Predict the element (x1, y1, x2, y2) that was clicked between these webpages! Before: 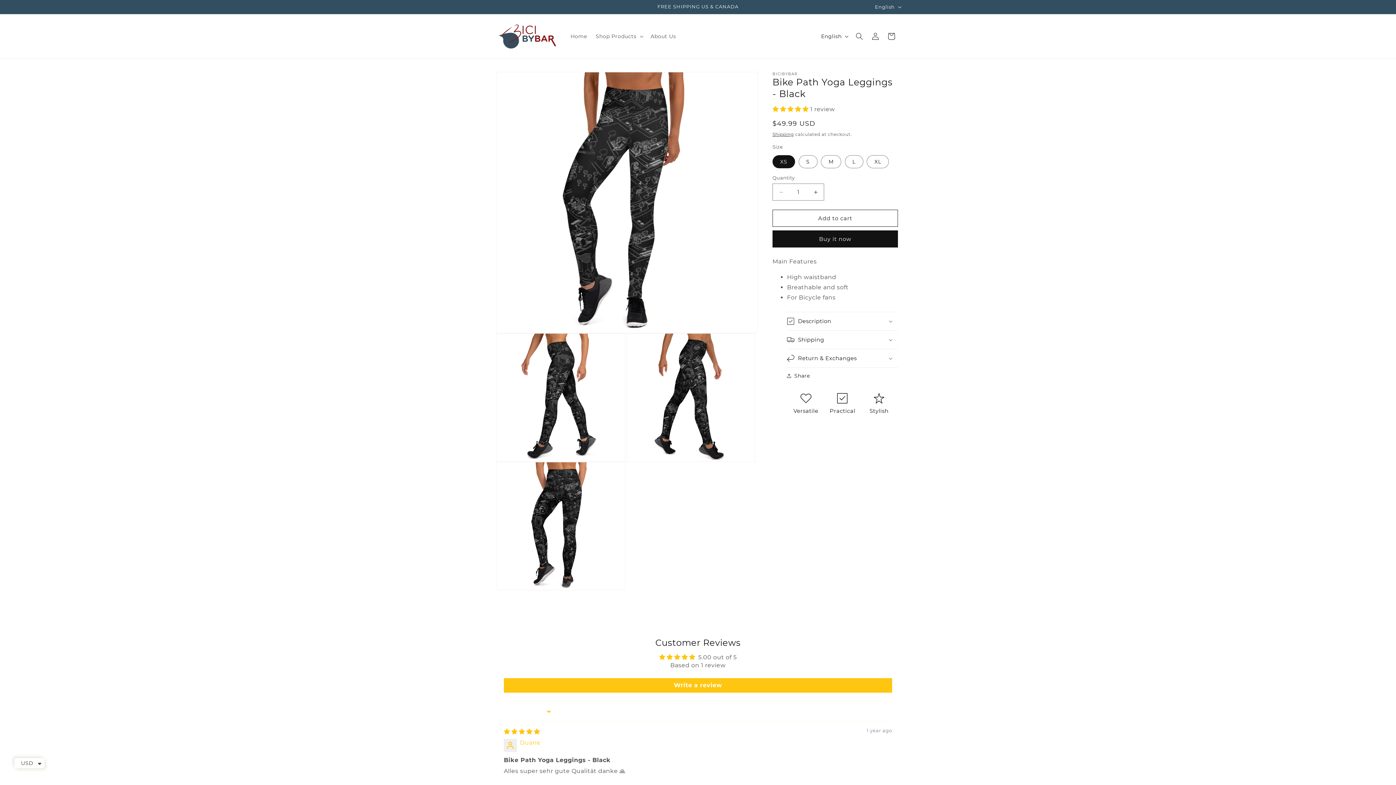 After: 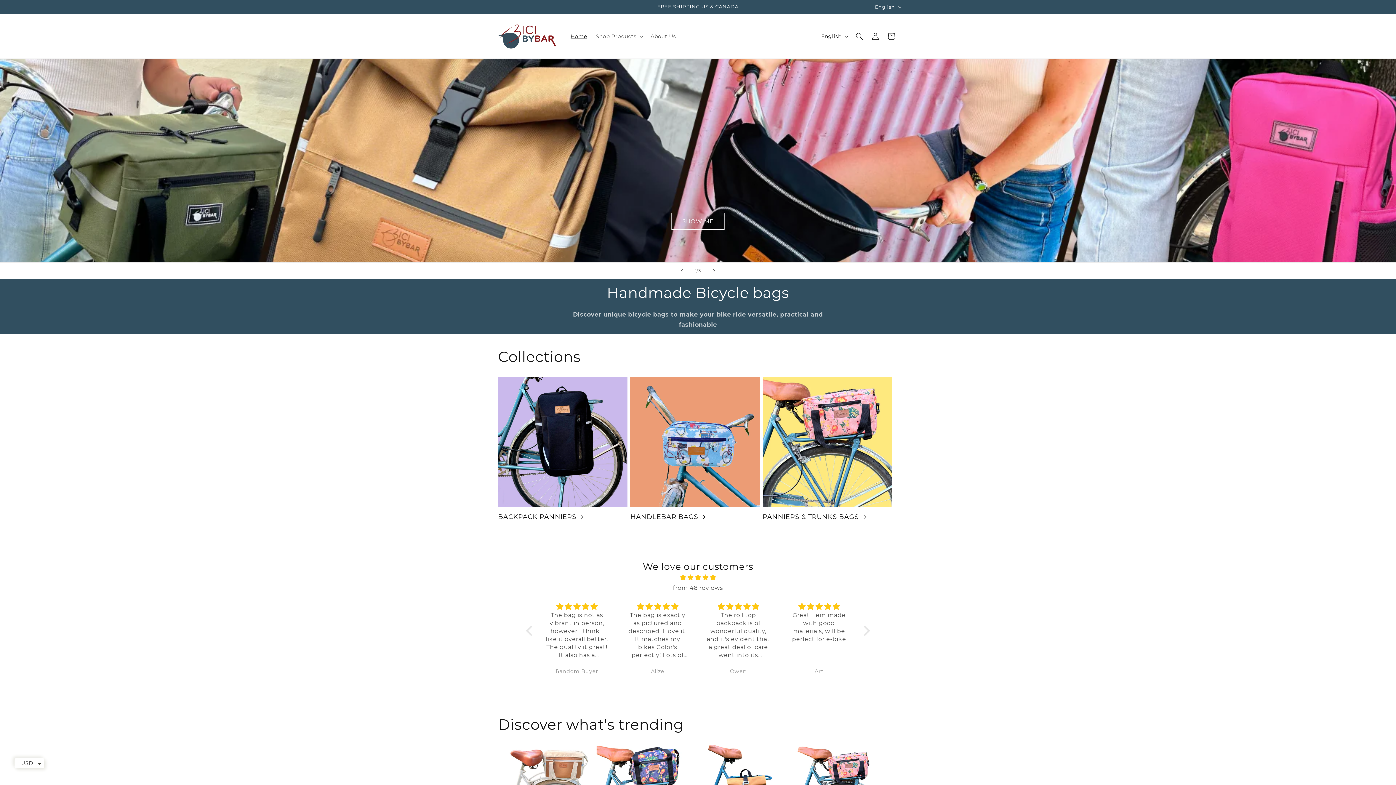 Action: label: Home bbox: (566, 28, 591, 44)